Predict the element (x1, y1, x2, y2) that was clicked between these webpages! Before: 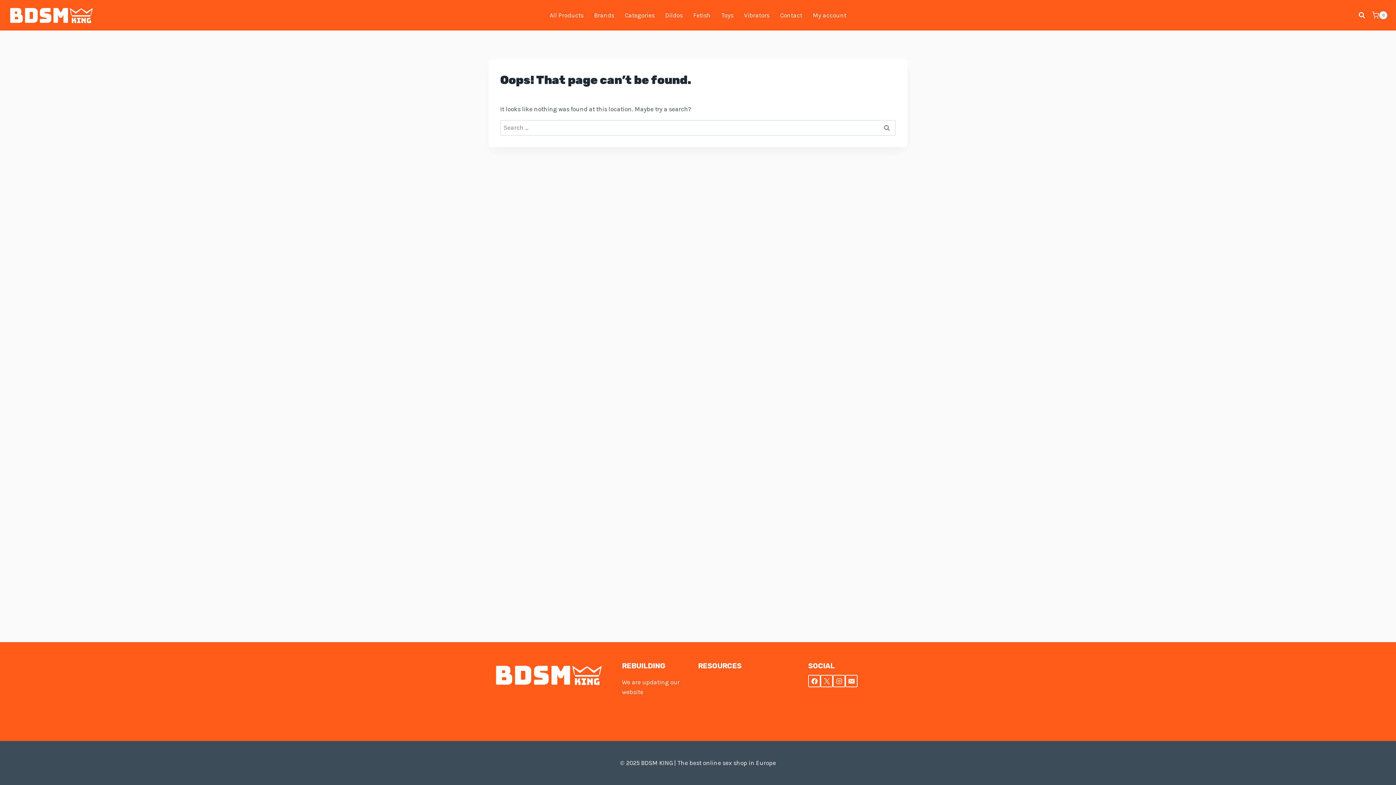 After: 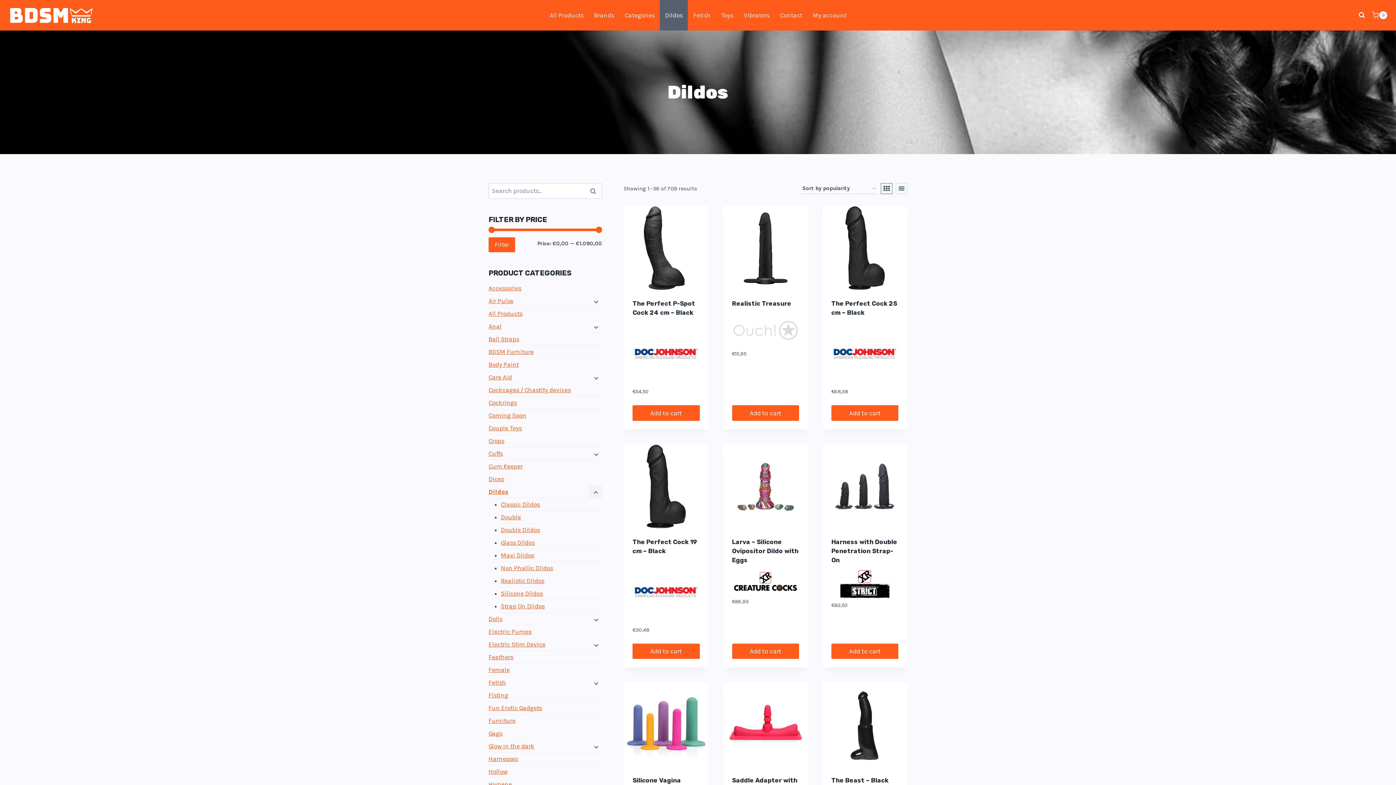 Action: label: Dildos bbox: (660, 0, 688, 30)